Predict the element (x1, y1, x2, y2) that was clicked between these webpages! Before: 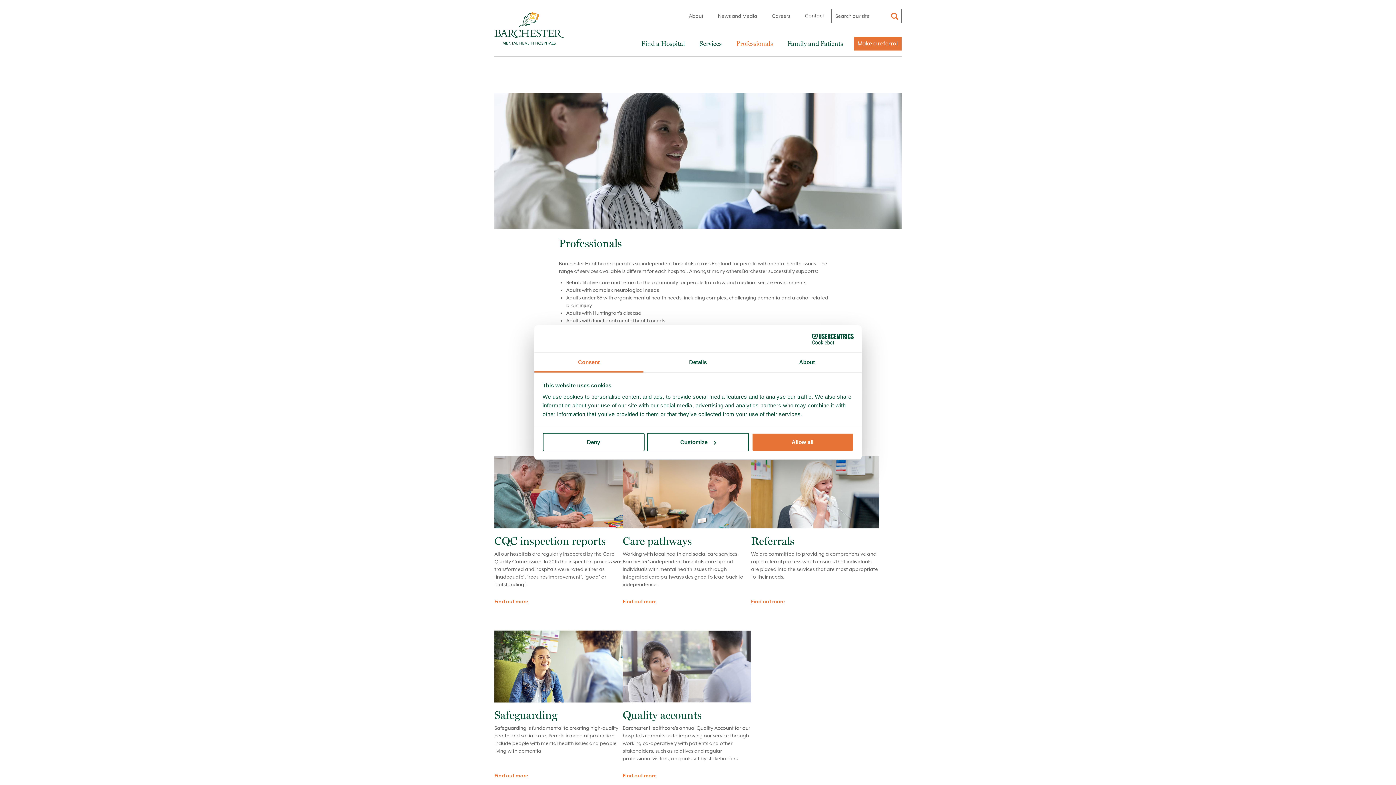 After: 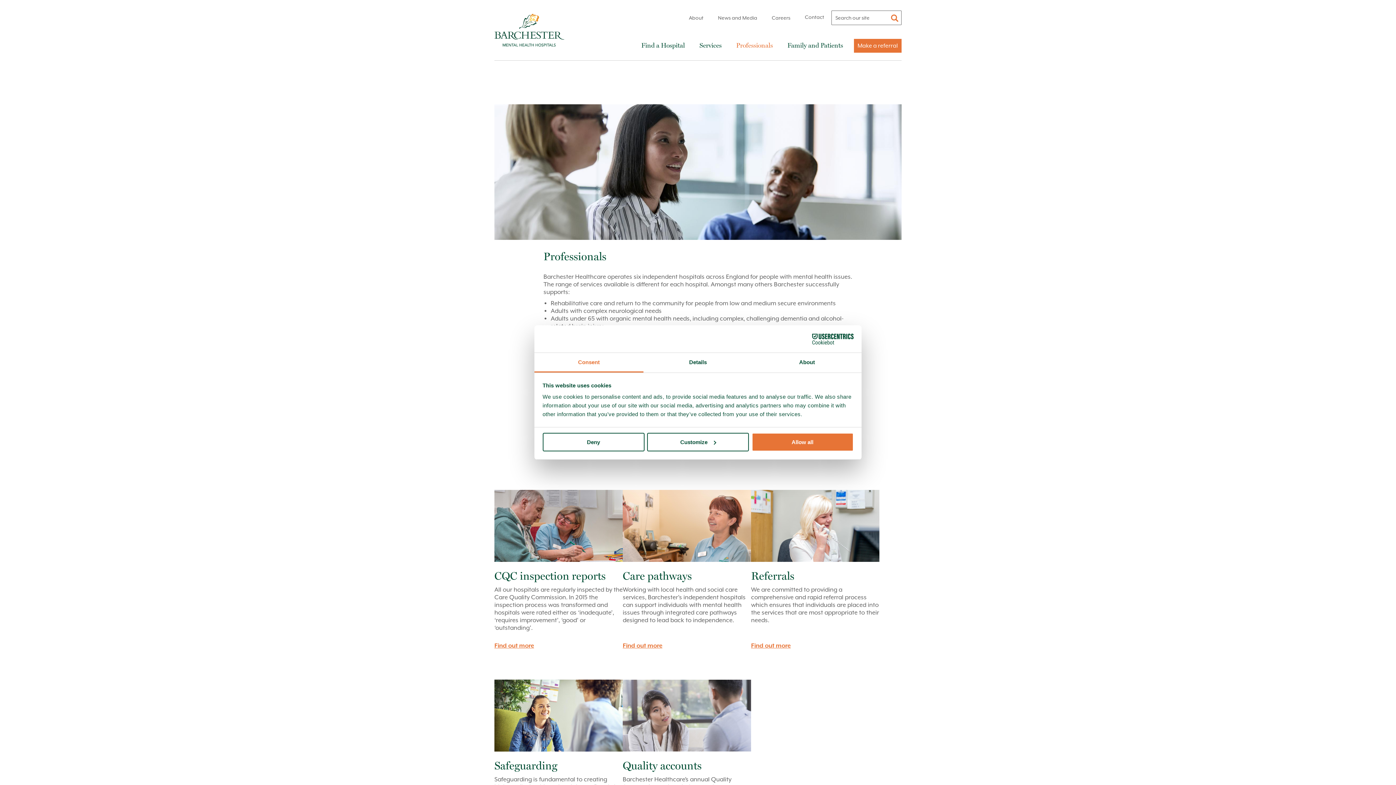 Action: label: +A bbox: (139, 768, 150, 779)